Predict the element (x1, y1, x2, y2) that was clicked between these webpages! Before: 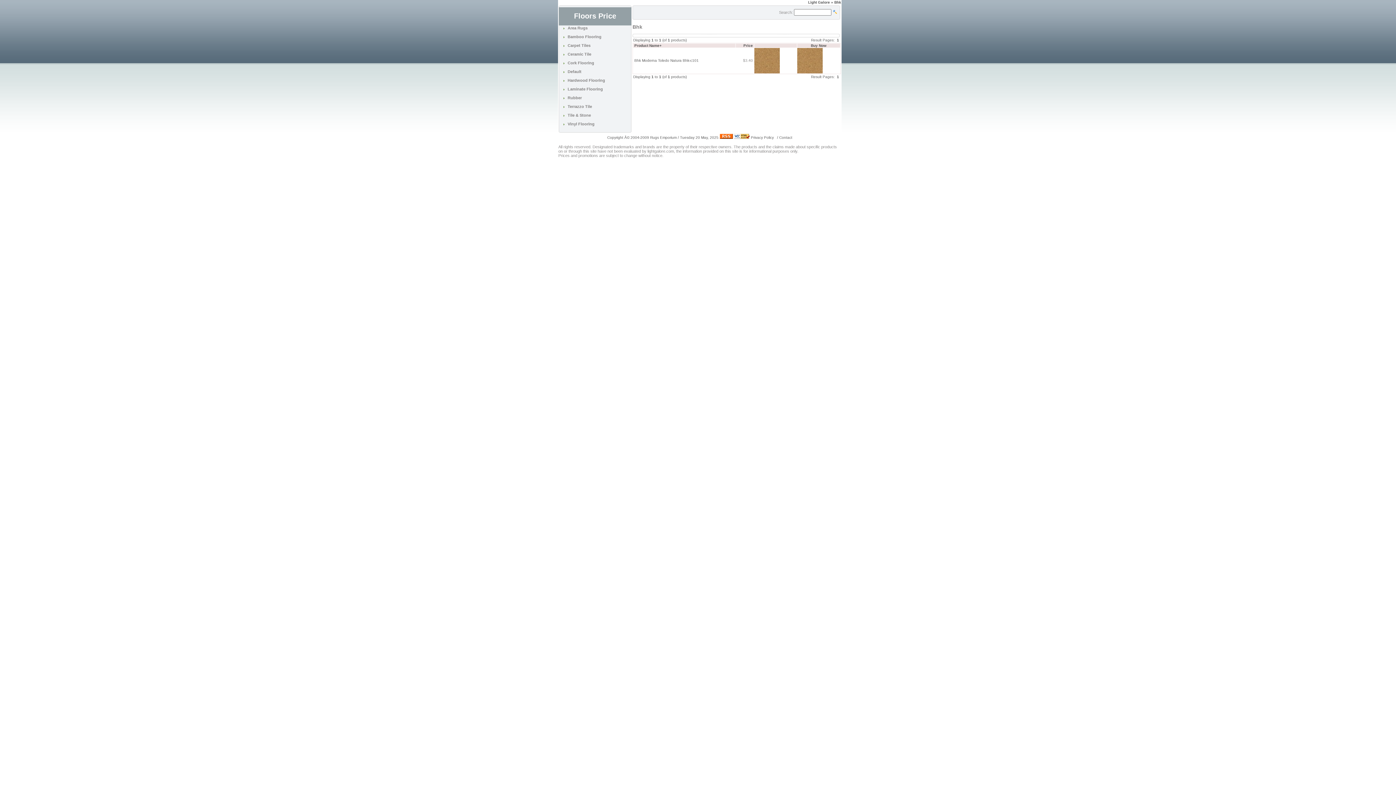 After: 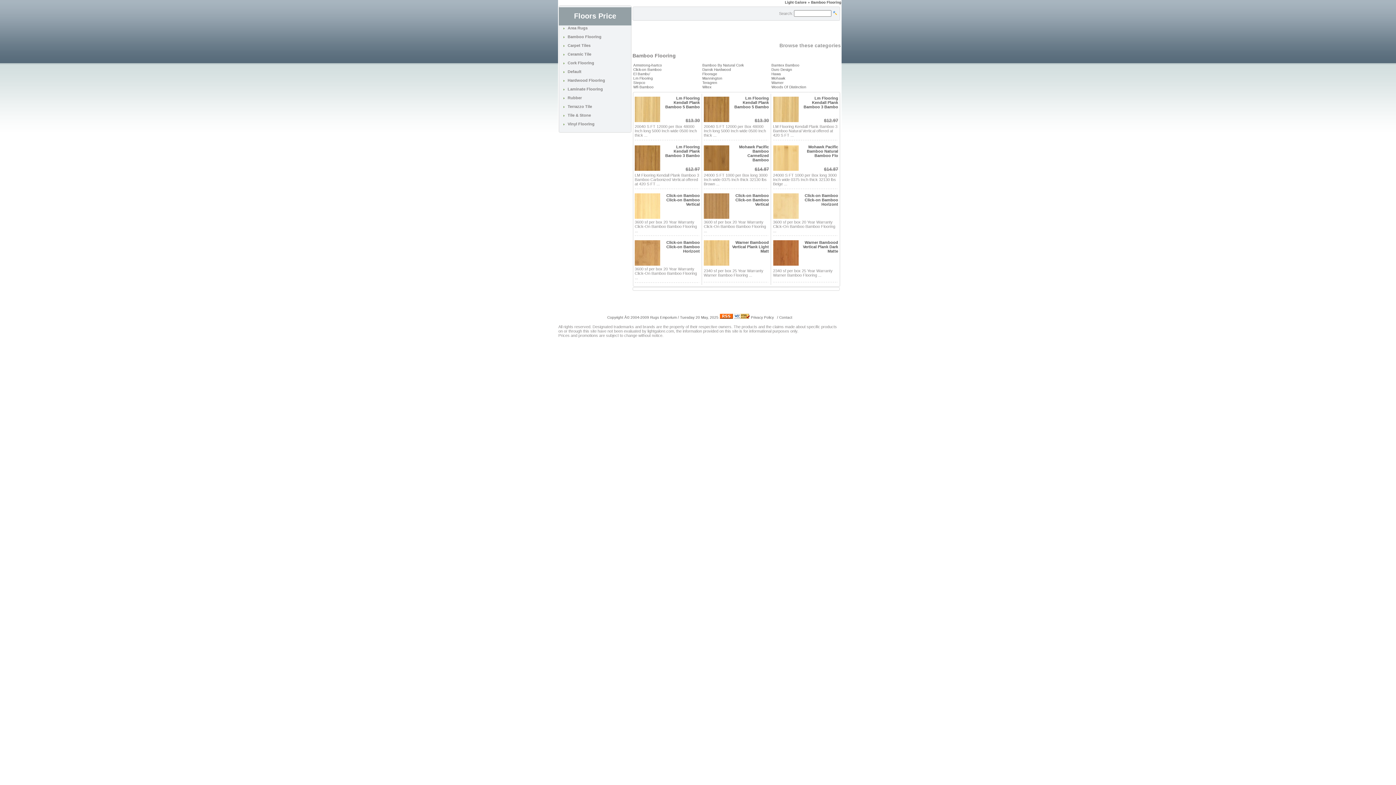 Action: label: Bamboo Flooring bbox: (567, 34, 601, 38)